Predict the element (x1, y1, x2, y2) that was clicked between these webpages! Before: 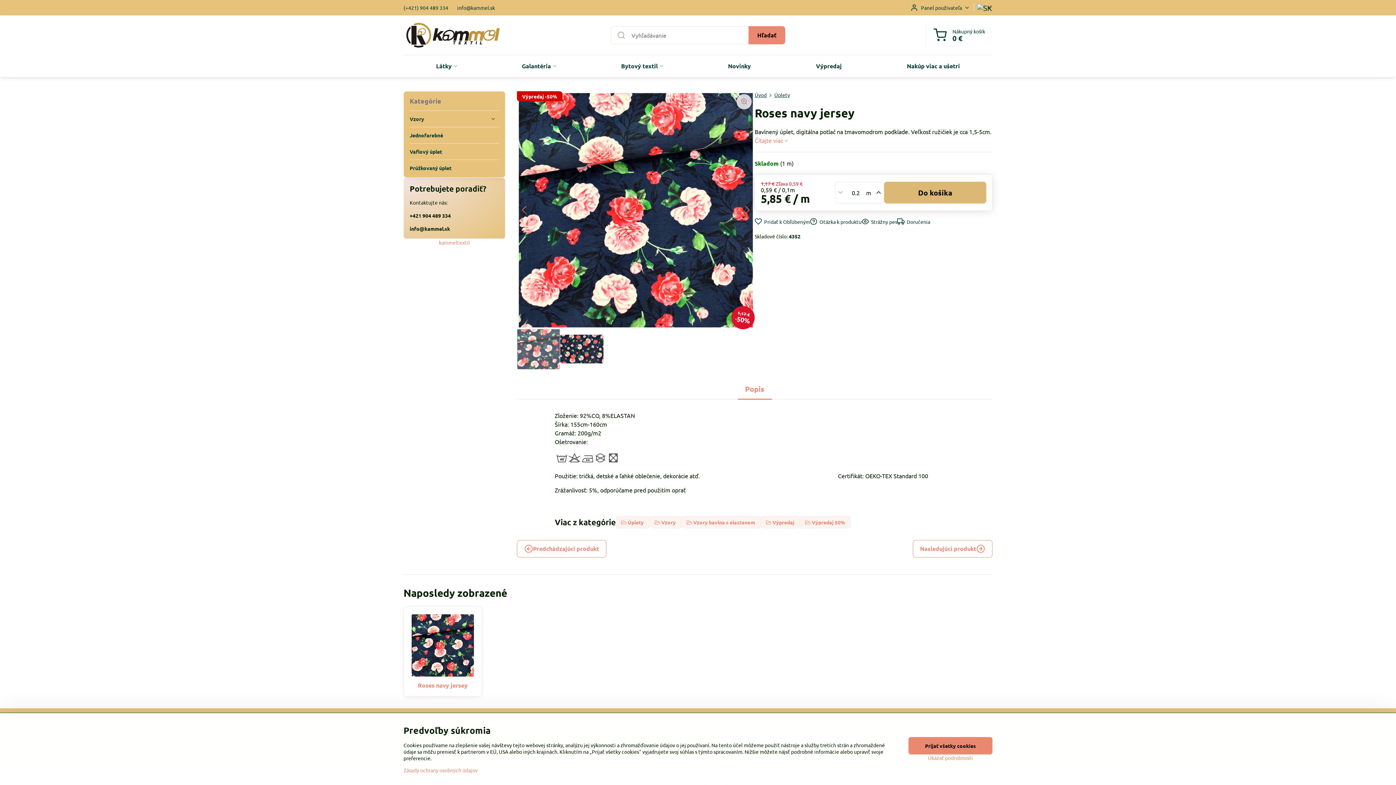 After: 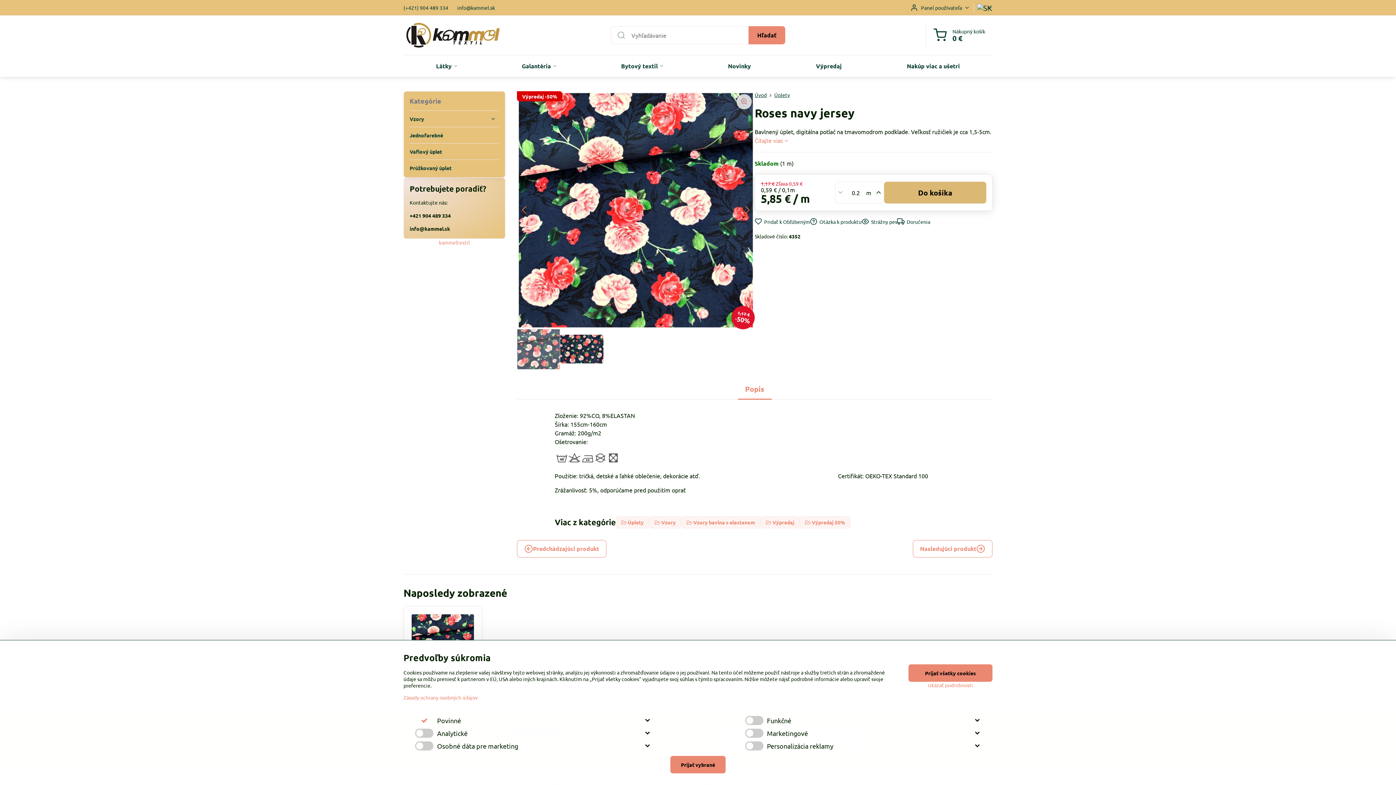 Action: label: Ukázať podrobnosti bbox: (908, 754, 992, 761)